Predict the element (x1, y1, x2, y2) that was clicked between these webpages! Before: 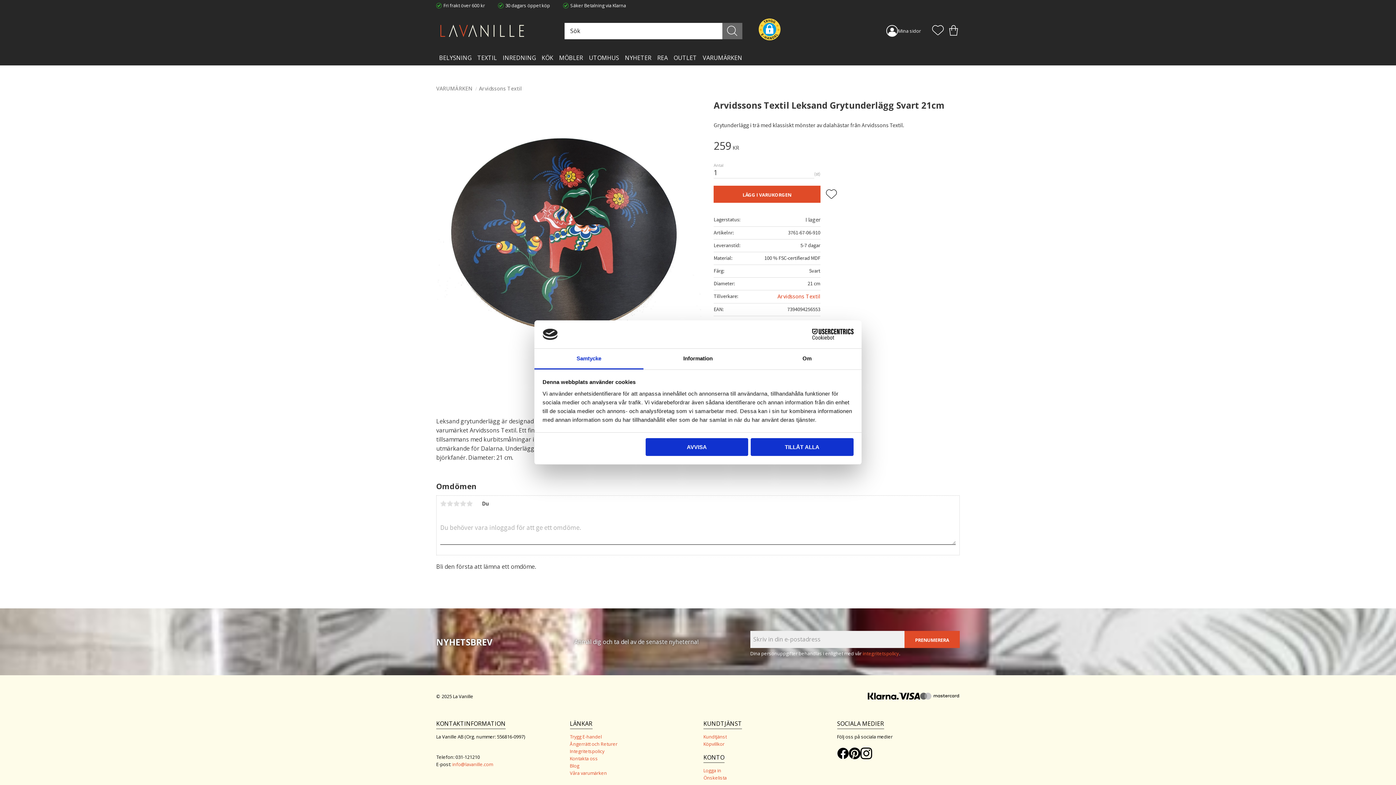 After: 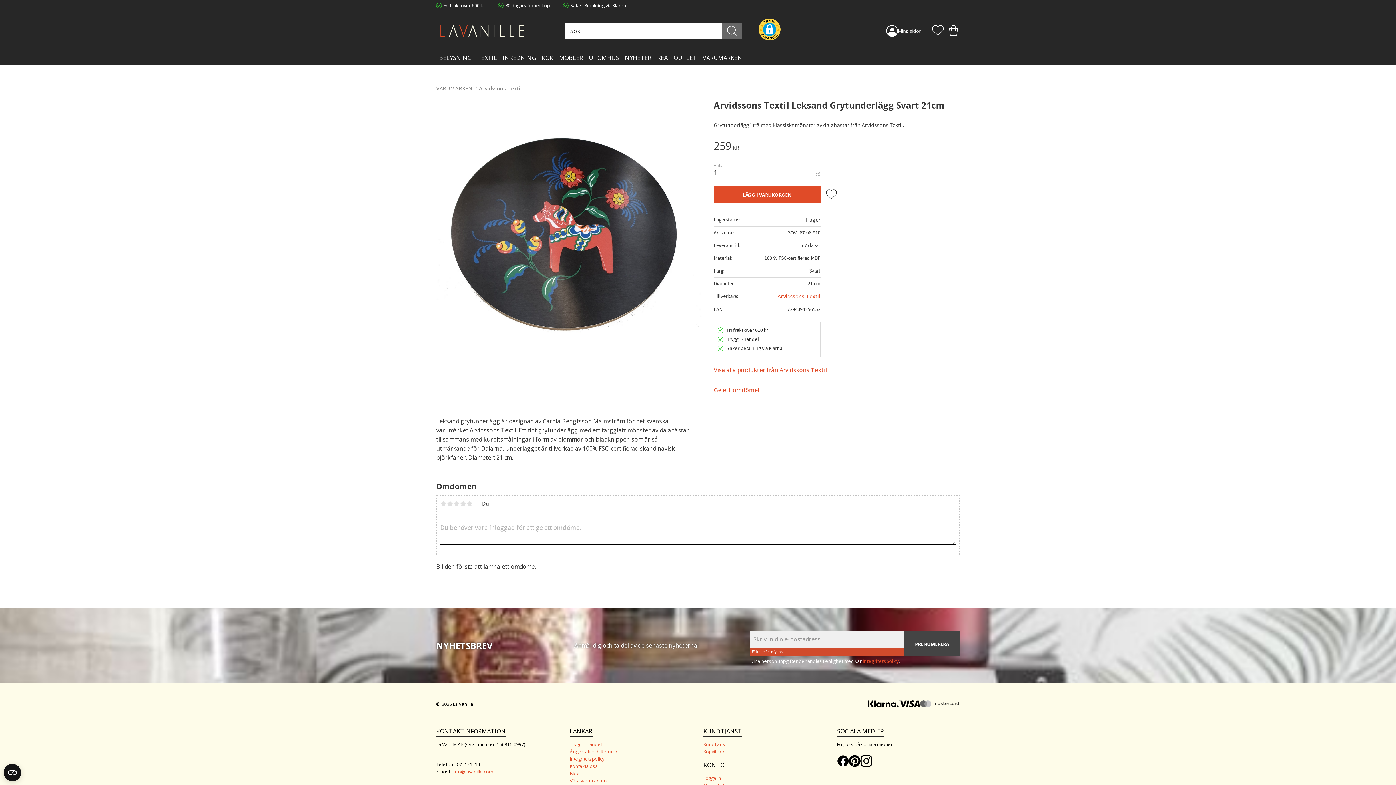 Action: bbox: (904, 631, 960, 648) label: PRENUMERERA